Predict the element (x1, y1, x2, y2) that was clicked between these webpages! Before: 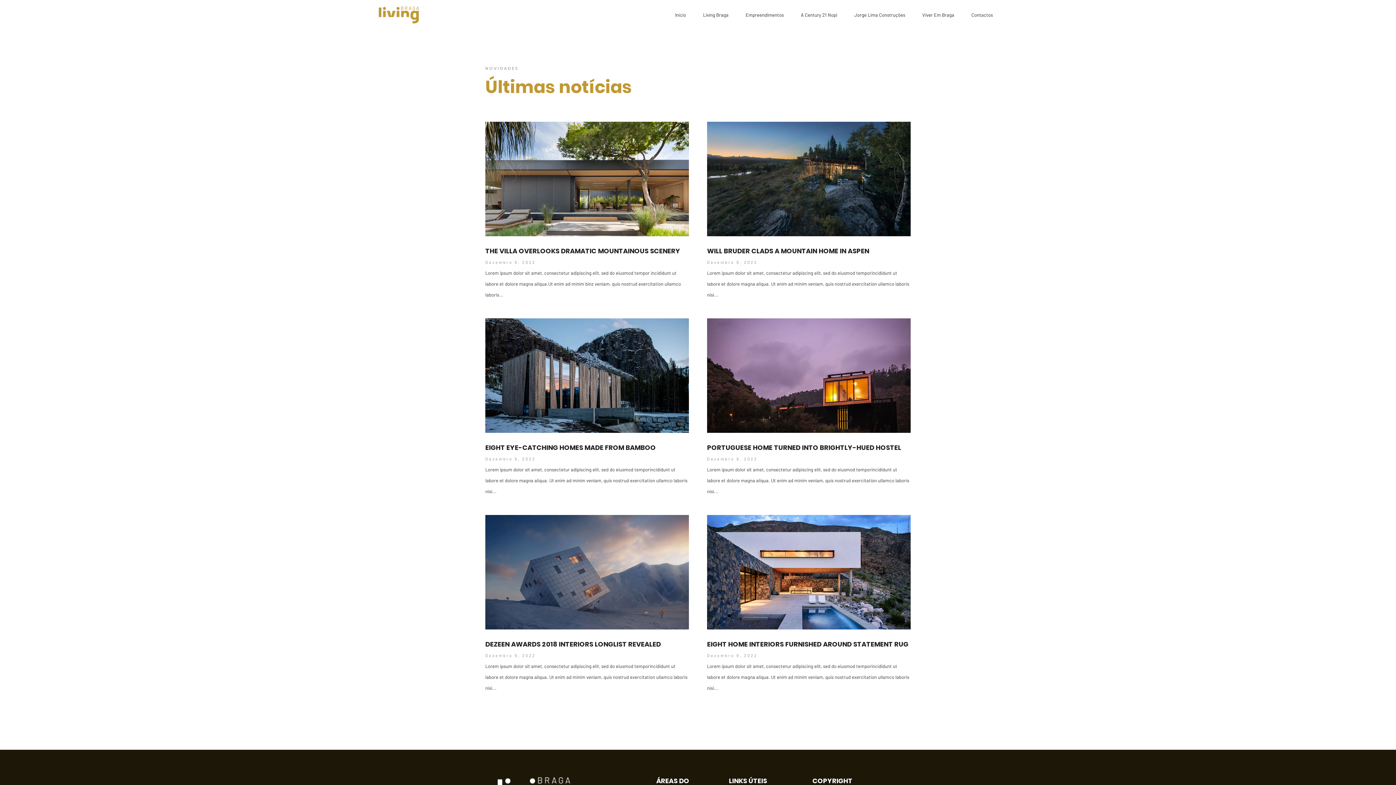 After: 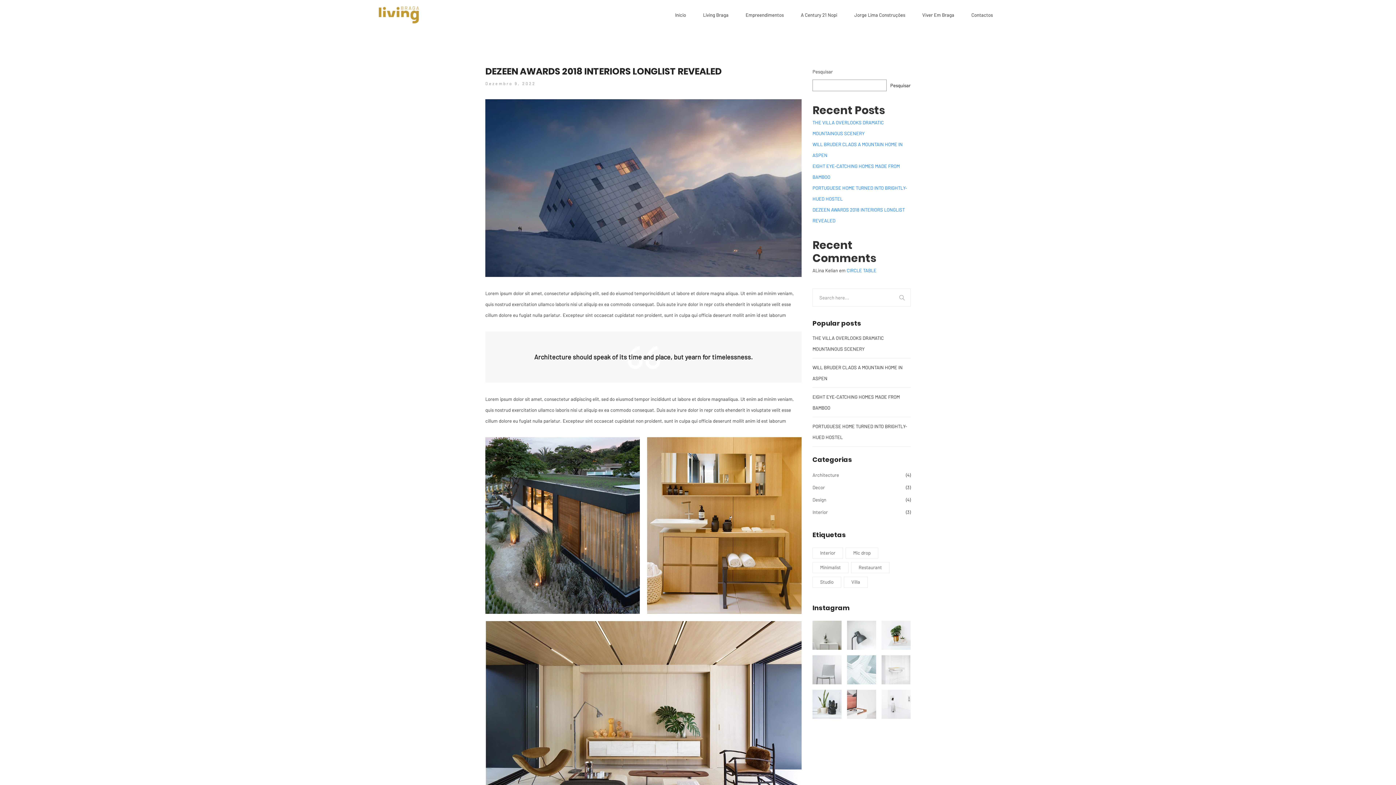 Action: bbox: (485, 515, 689, 629)